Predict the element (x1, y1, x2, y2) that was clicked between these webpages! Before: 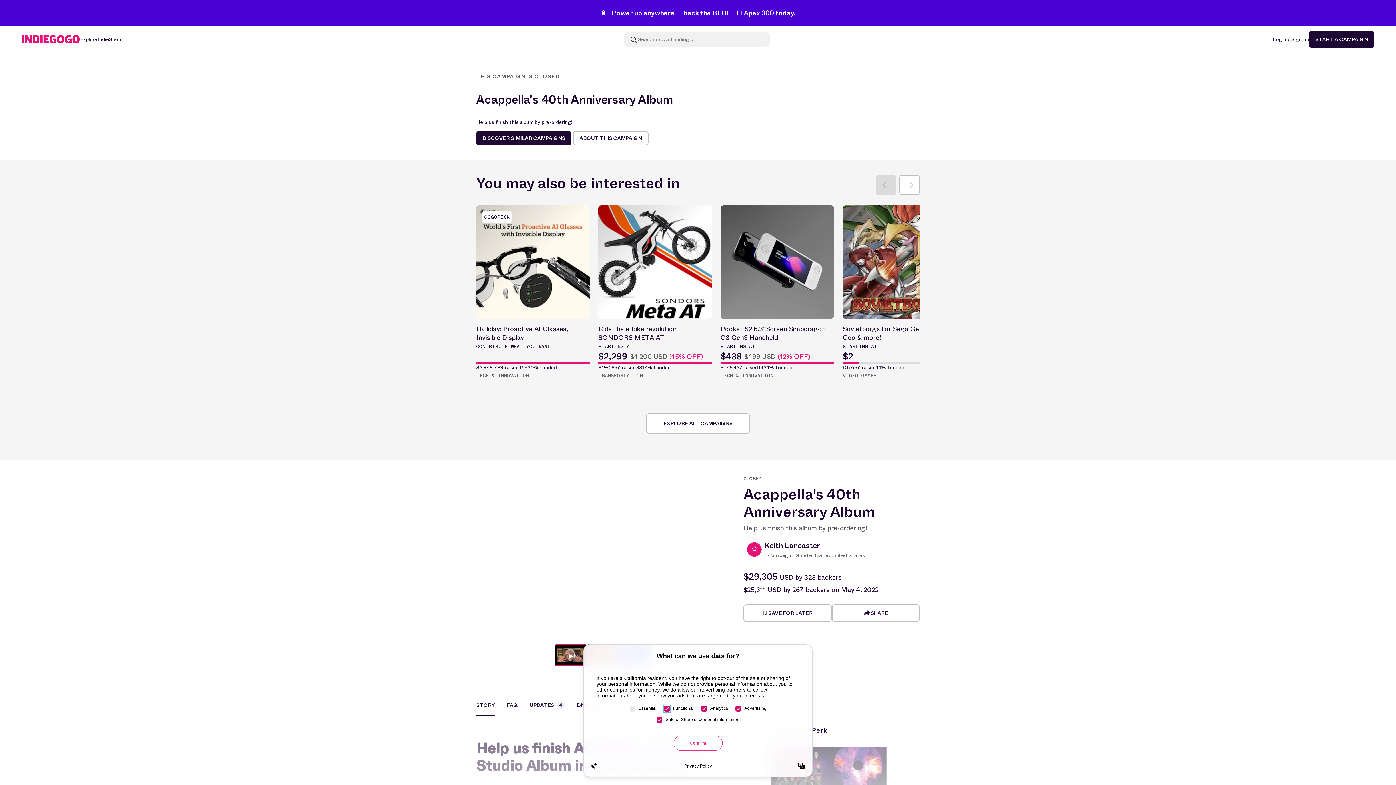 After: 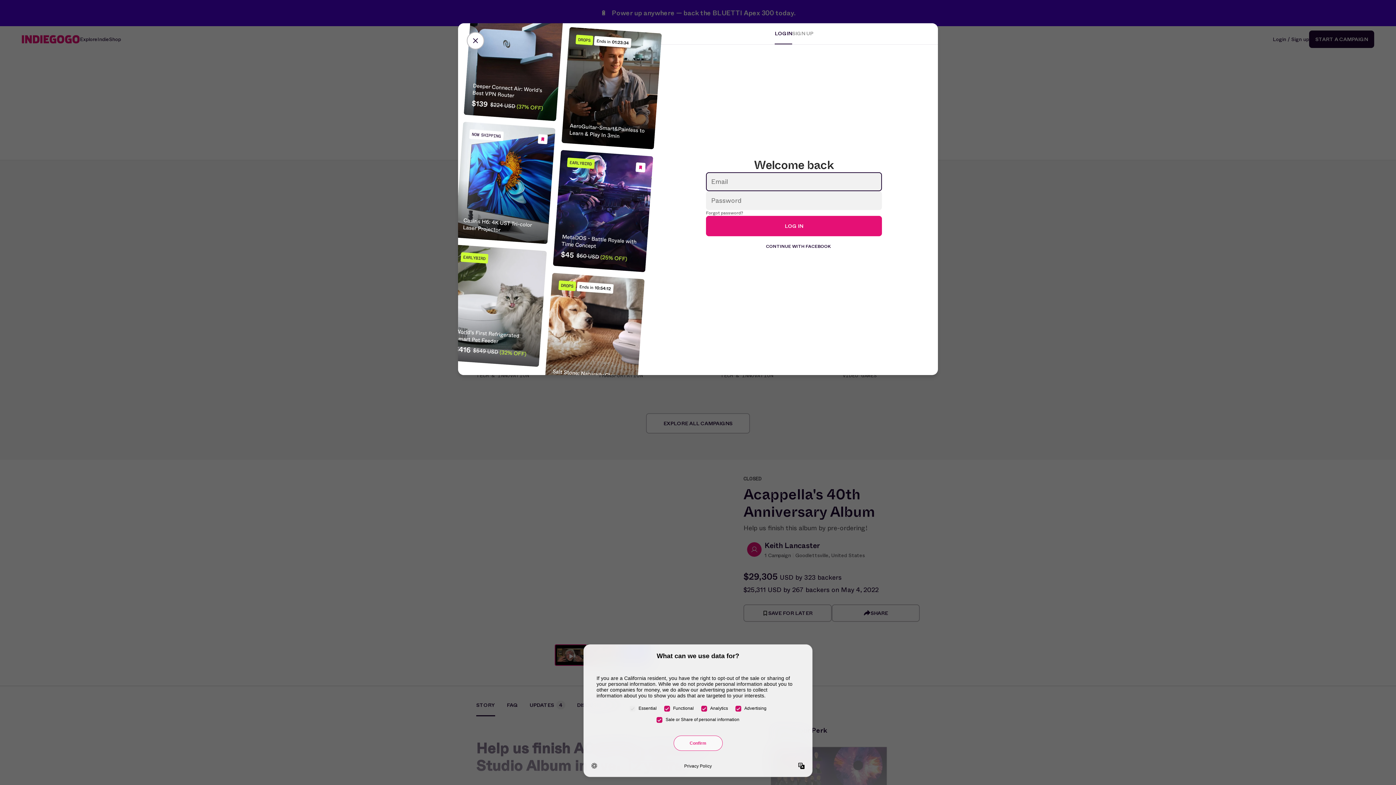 Action: label: SAVE FOR LATER bbox: (743, 604, 831, 622)